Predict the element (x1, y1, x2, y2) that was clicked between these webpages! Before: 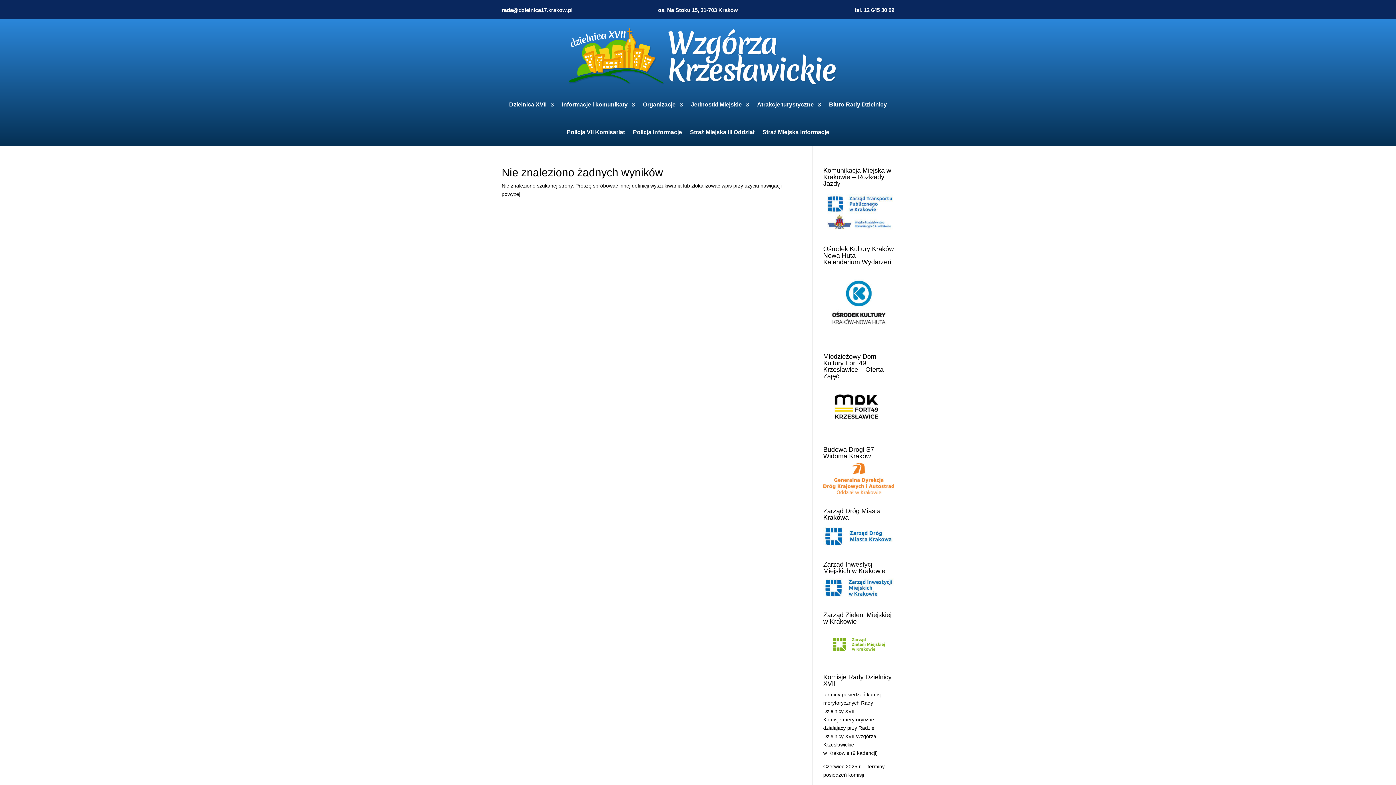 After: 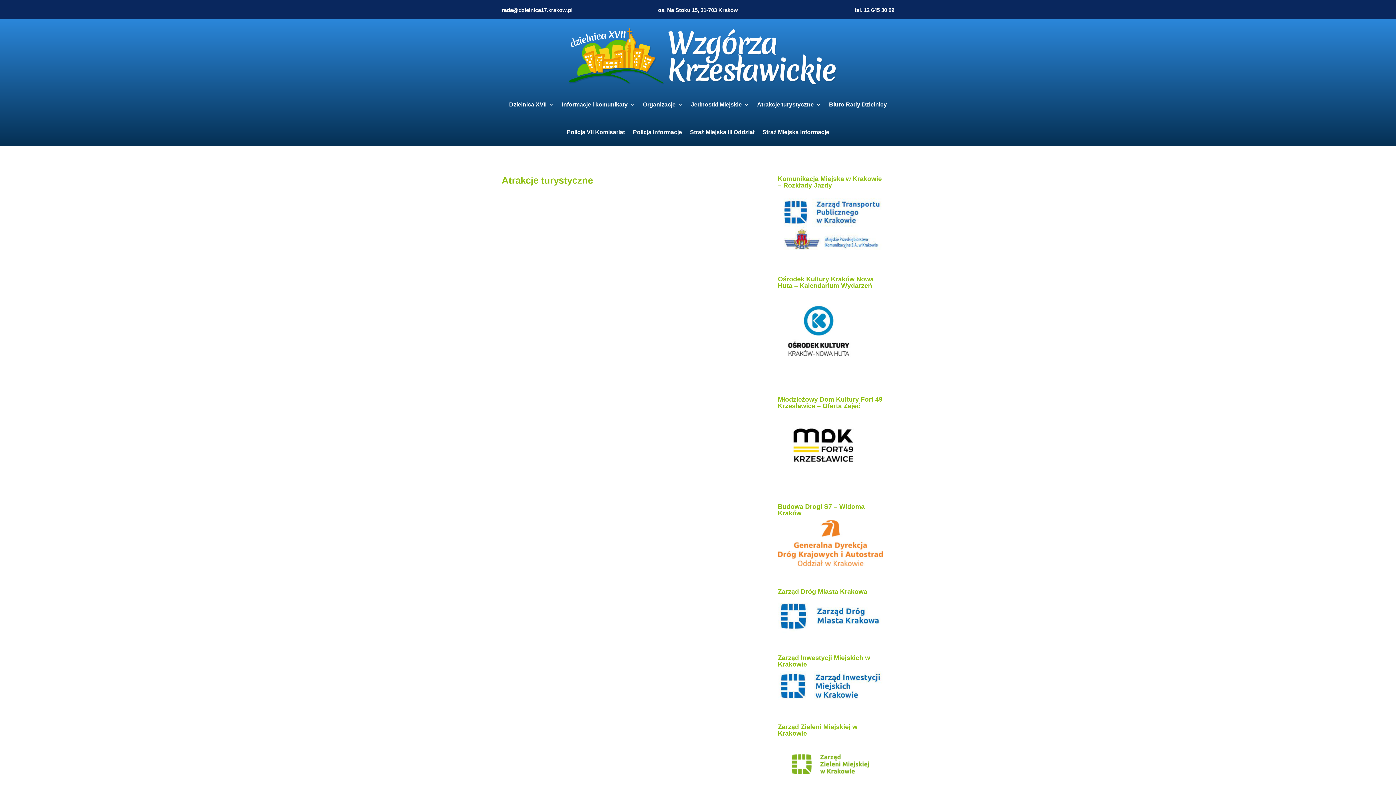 Action: bbox: (757, 90, 821, 118) label: Atrakcje turystyczne